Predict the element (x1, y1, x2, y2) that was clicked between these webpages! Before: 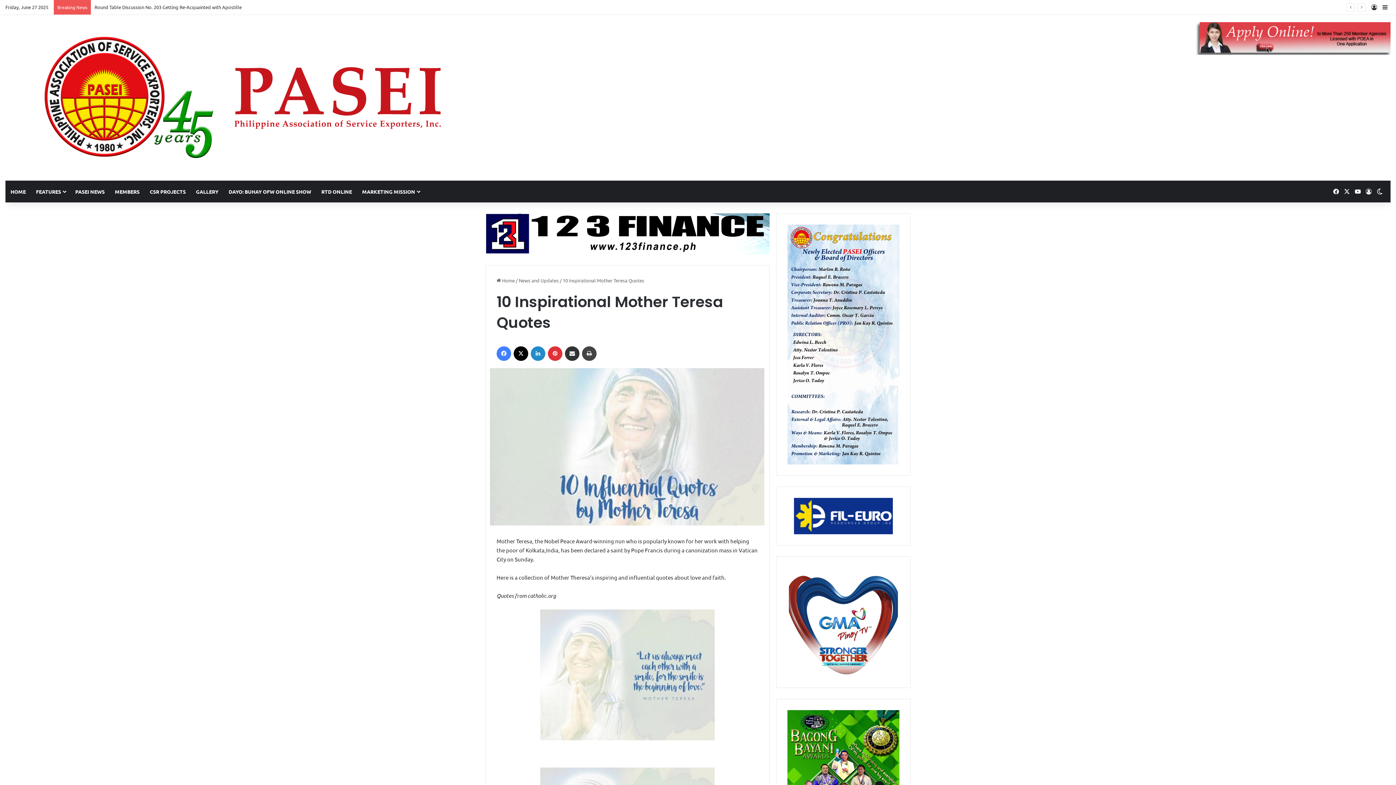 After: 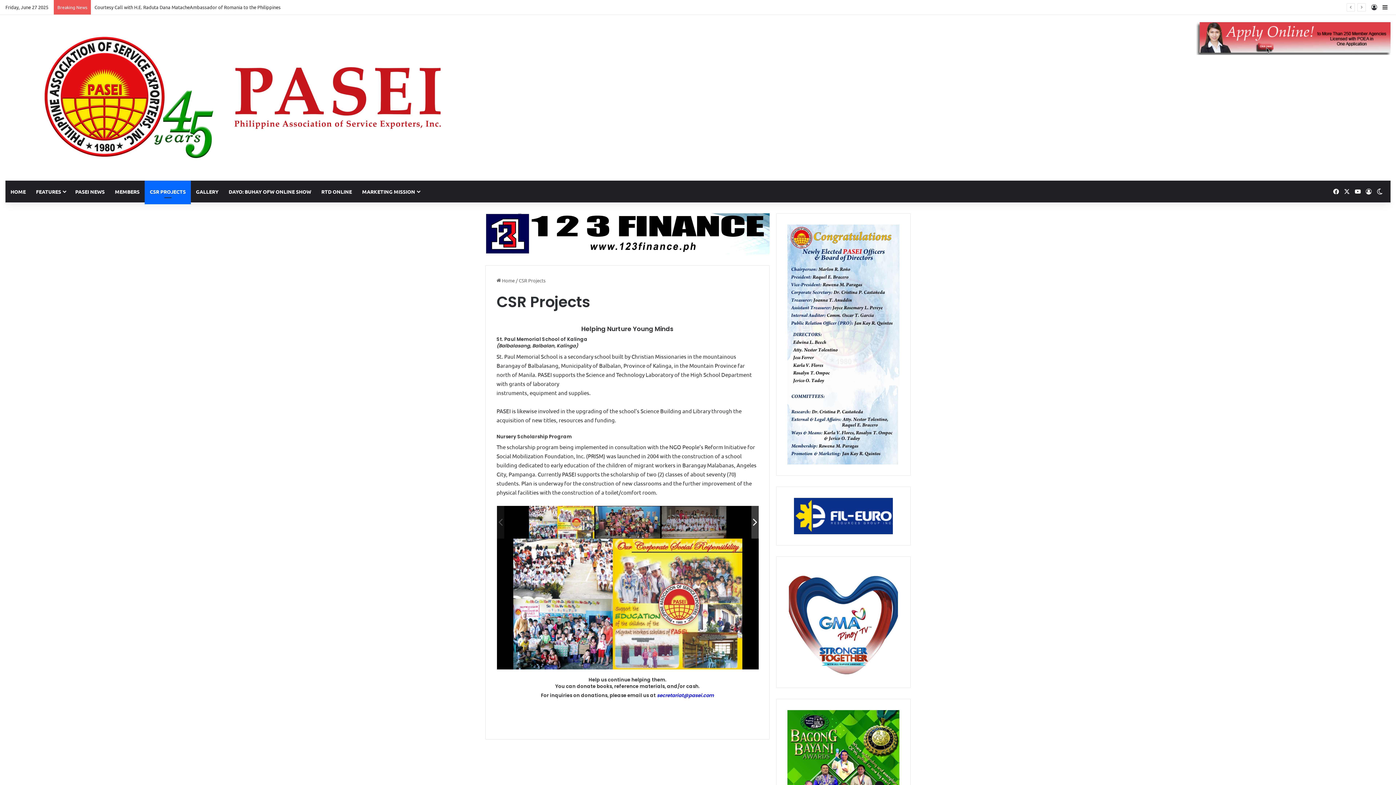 Action: label: CSR PROJECTS bbox: (144, 180, 190, 202)